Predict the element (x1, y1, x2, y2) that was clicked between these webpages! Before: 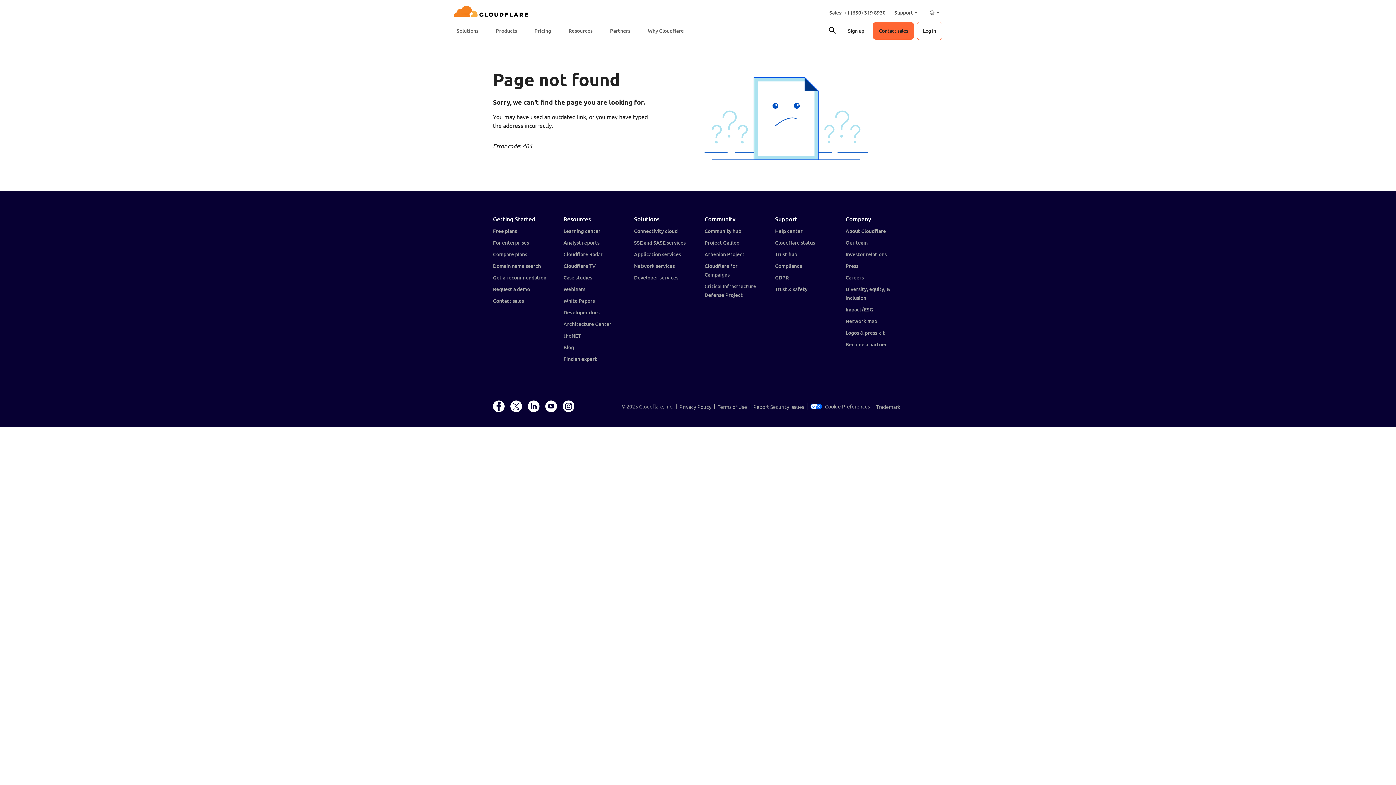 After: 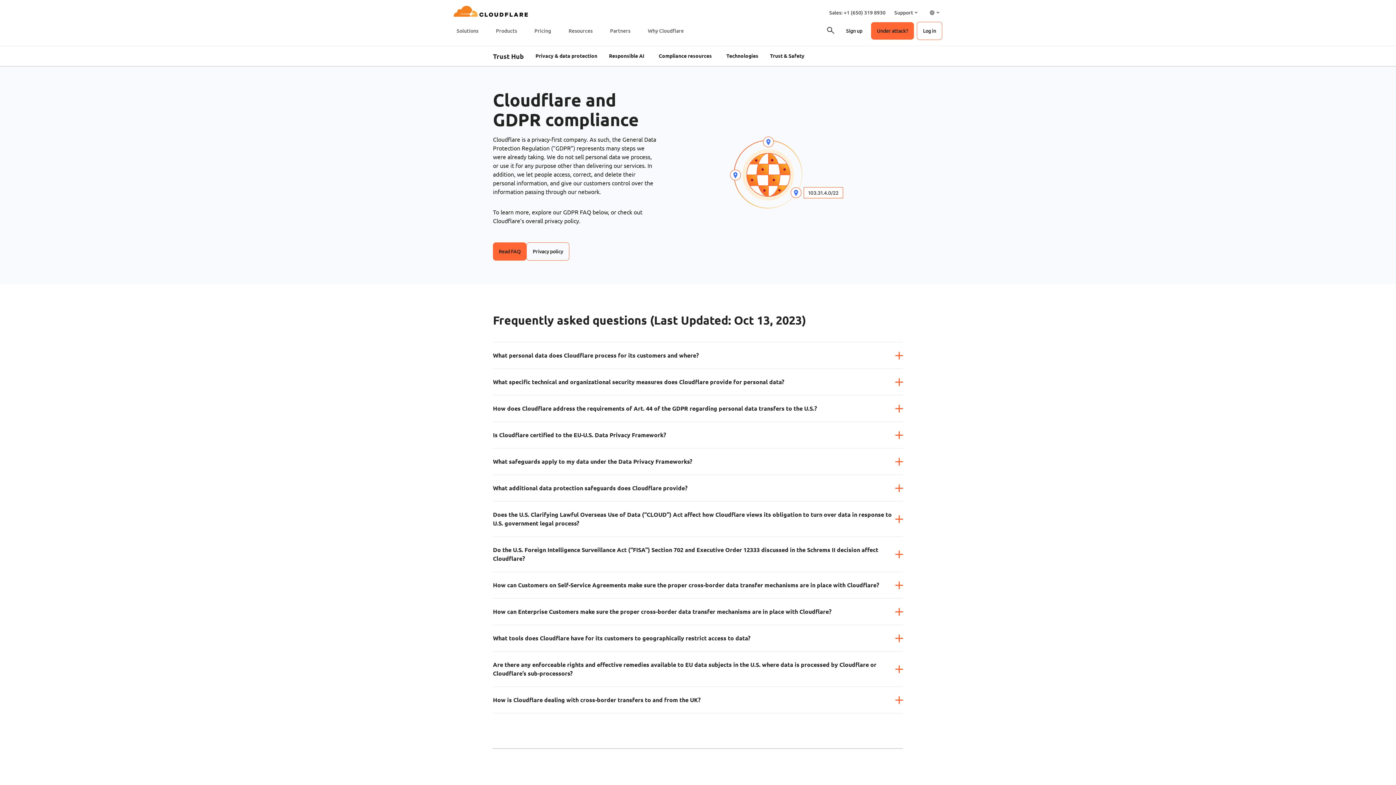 Action: bbox: (775, 274, 789, 281) label: GDPR